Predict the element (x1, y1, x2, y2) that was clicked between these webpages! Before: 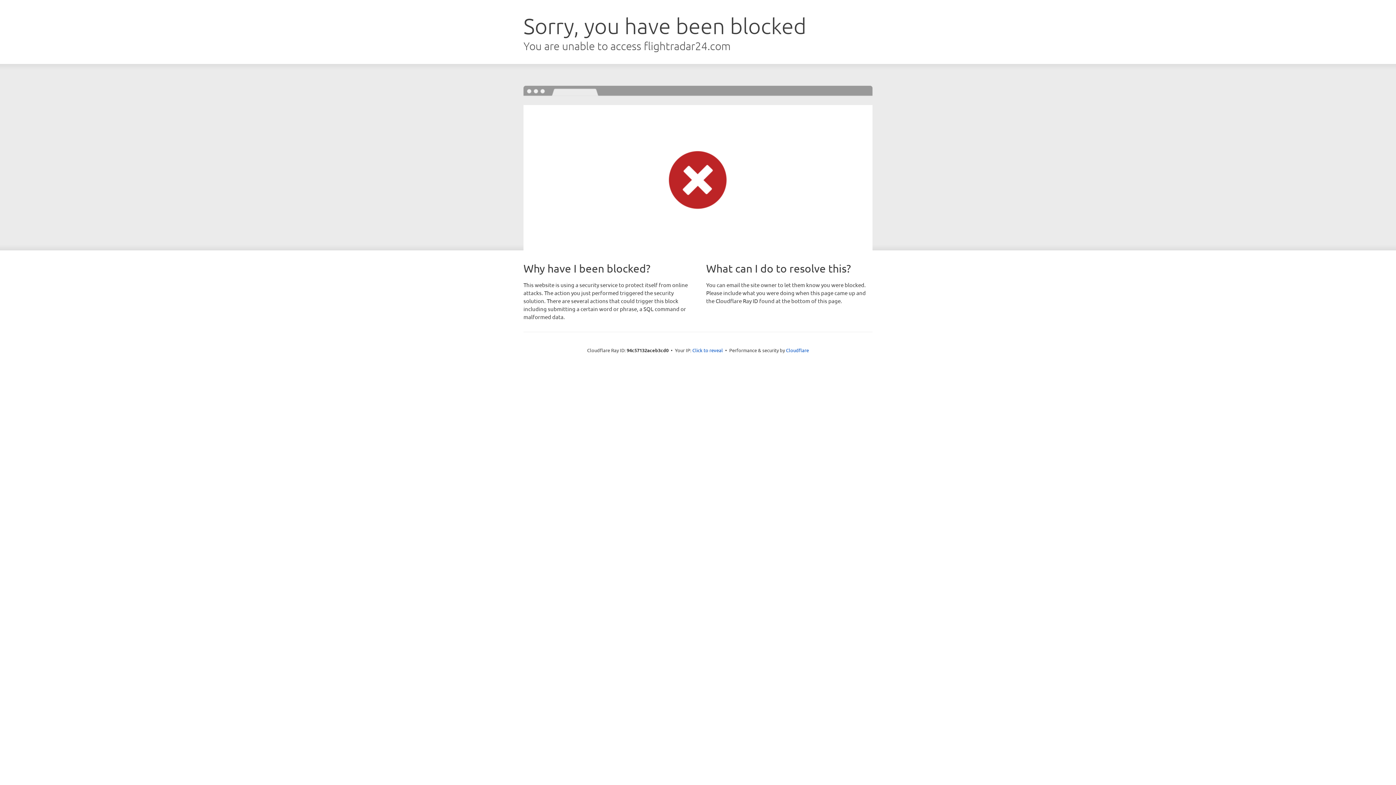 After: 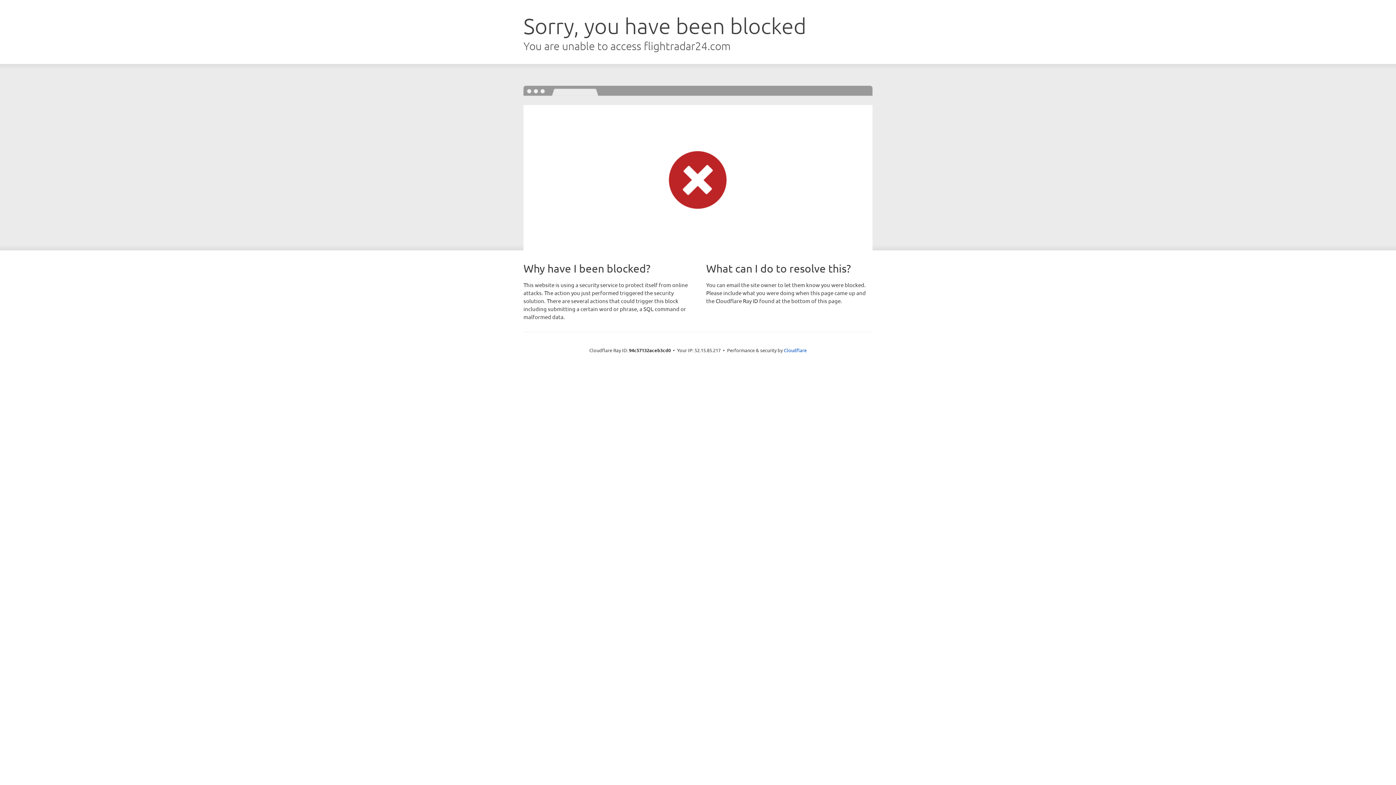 Action: bbox: (692, 346, 723, 353) label: Click to reveal